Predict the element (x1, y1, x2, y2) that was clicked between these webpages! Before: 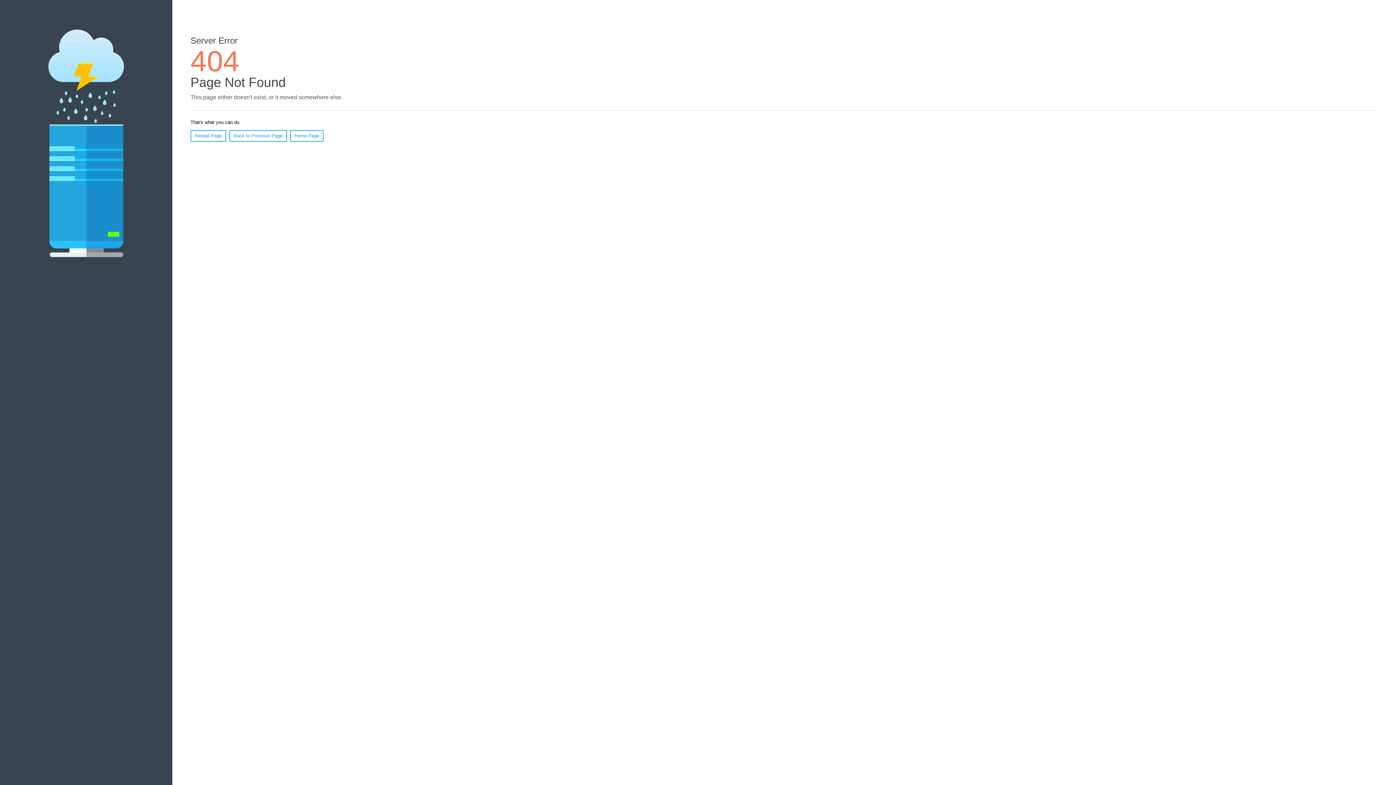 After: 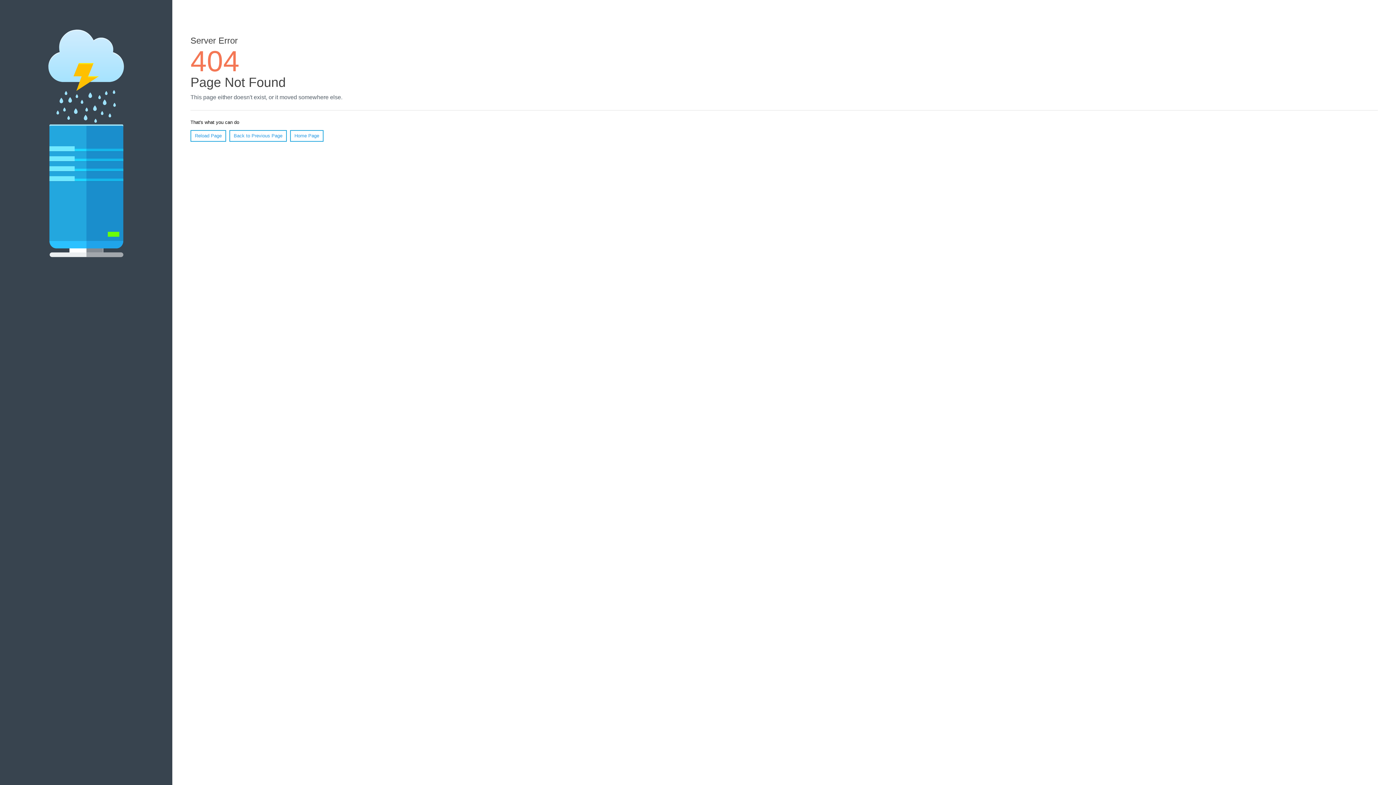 Action: bbox: (190, 130, 226, 141) label: Reload Page